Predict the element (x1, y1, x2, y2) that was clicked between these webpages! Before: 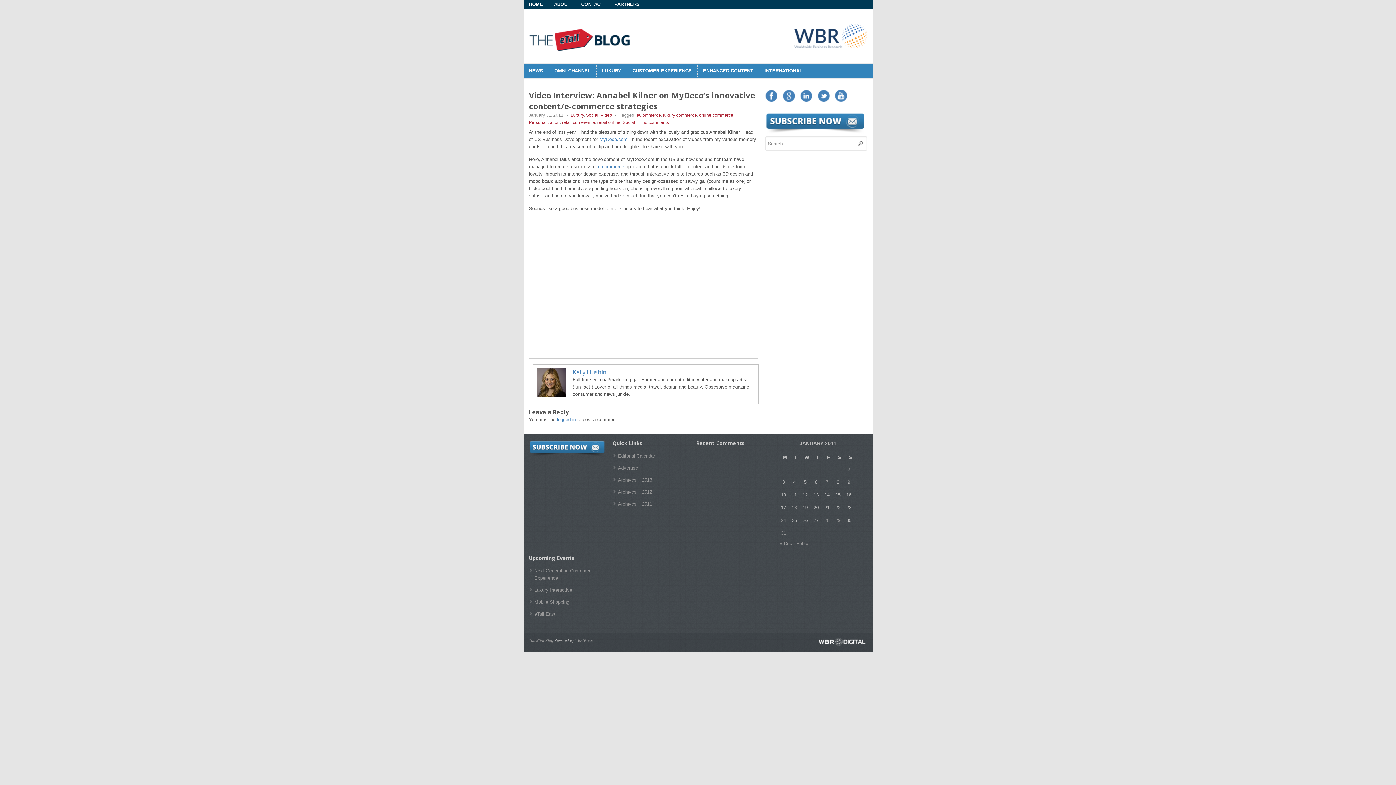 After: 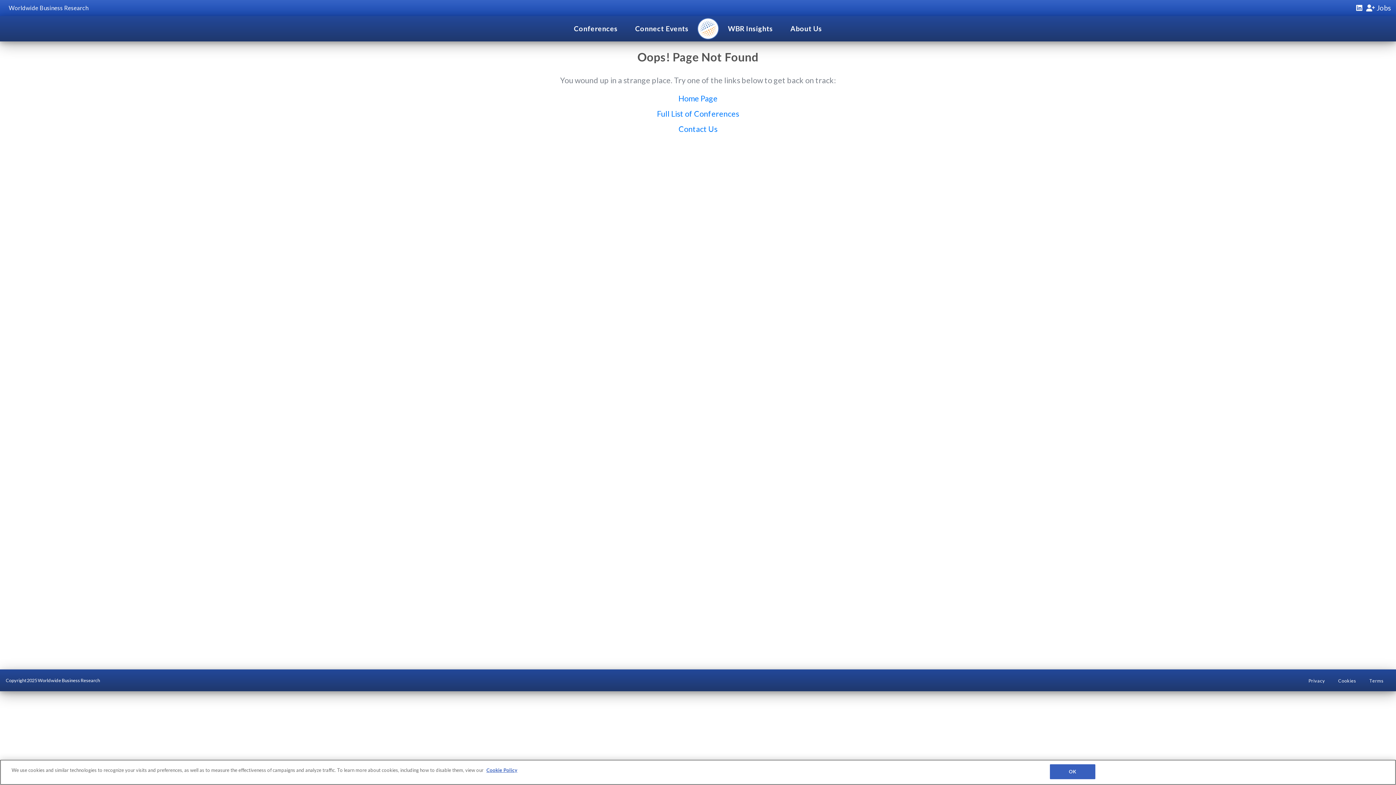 Action: bbox: (534, 599, 569, 605) label: Mobile Shopping